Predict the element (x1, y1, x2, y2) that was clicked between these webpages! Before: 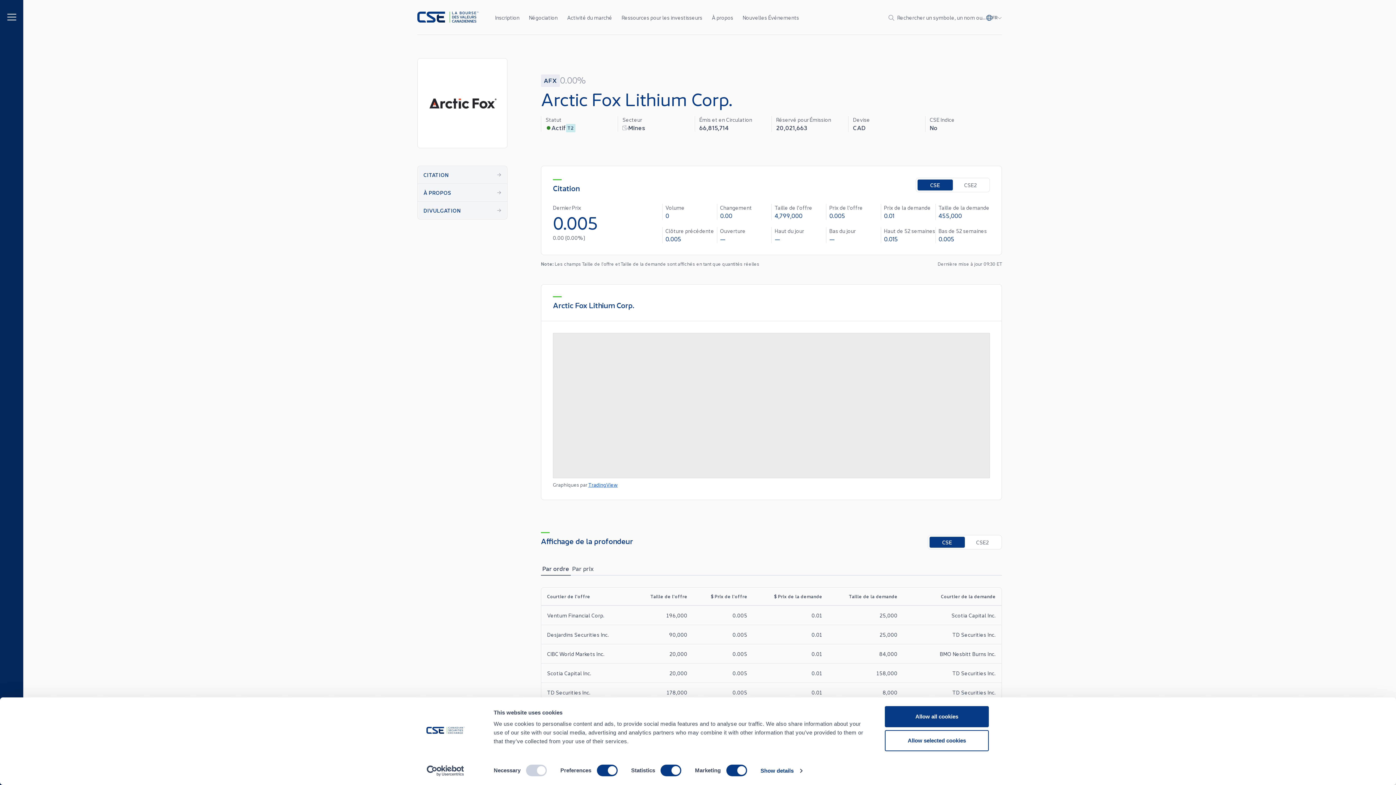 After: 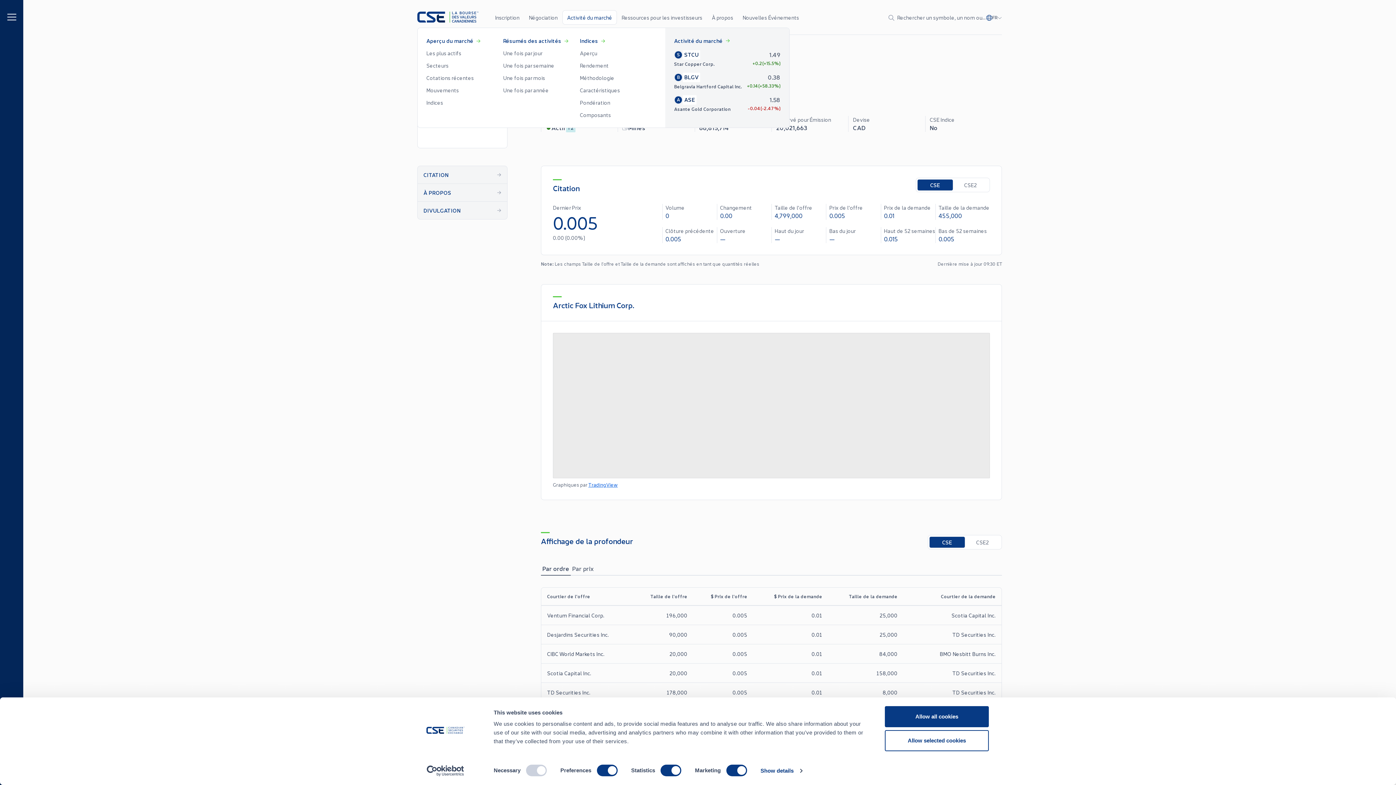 Action: bbox: (562, 10, 617, 24) label: Activité du marché